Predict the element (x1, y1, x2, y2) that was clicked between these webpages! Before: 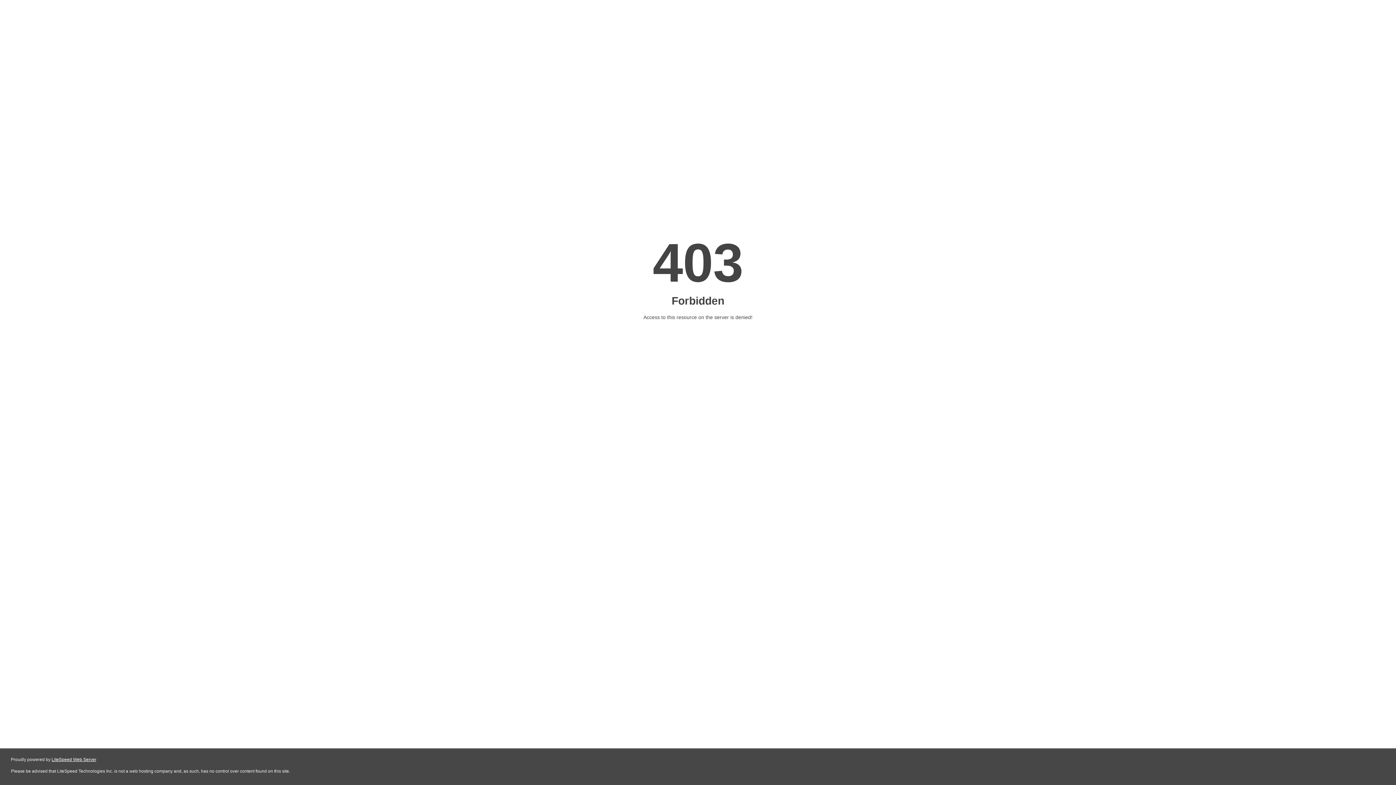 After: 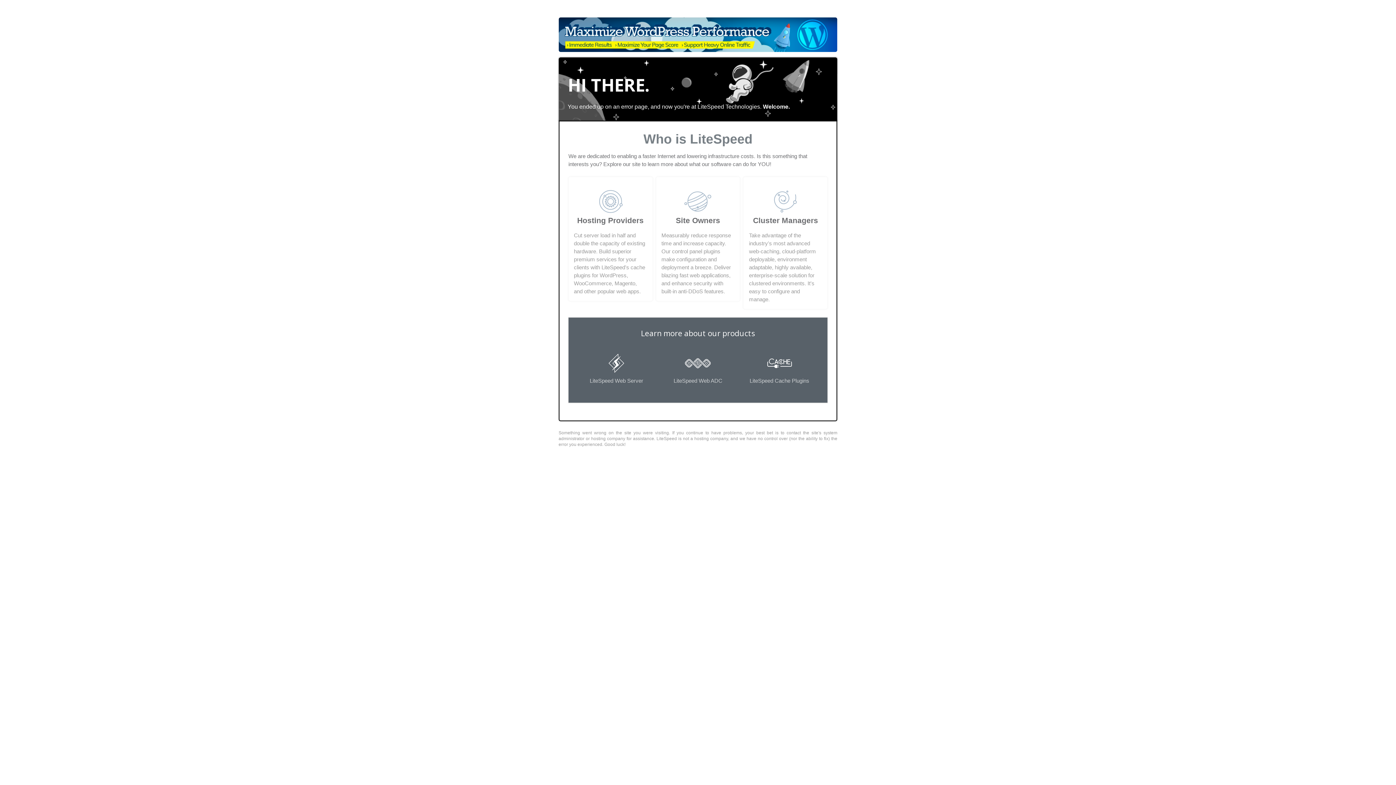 Action: bbox: (51, 757, 96, 762) label: LiteSpeed Web Server